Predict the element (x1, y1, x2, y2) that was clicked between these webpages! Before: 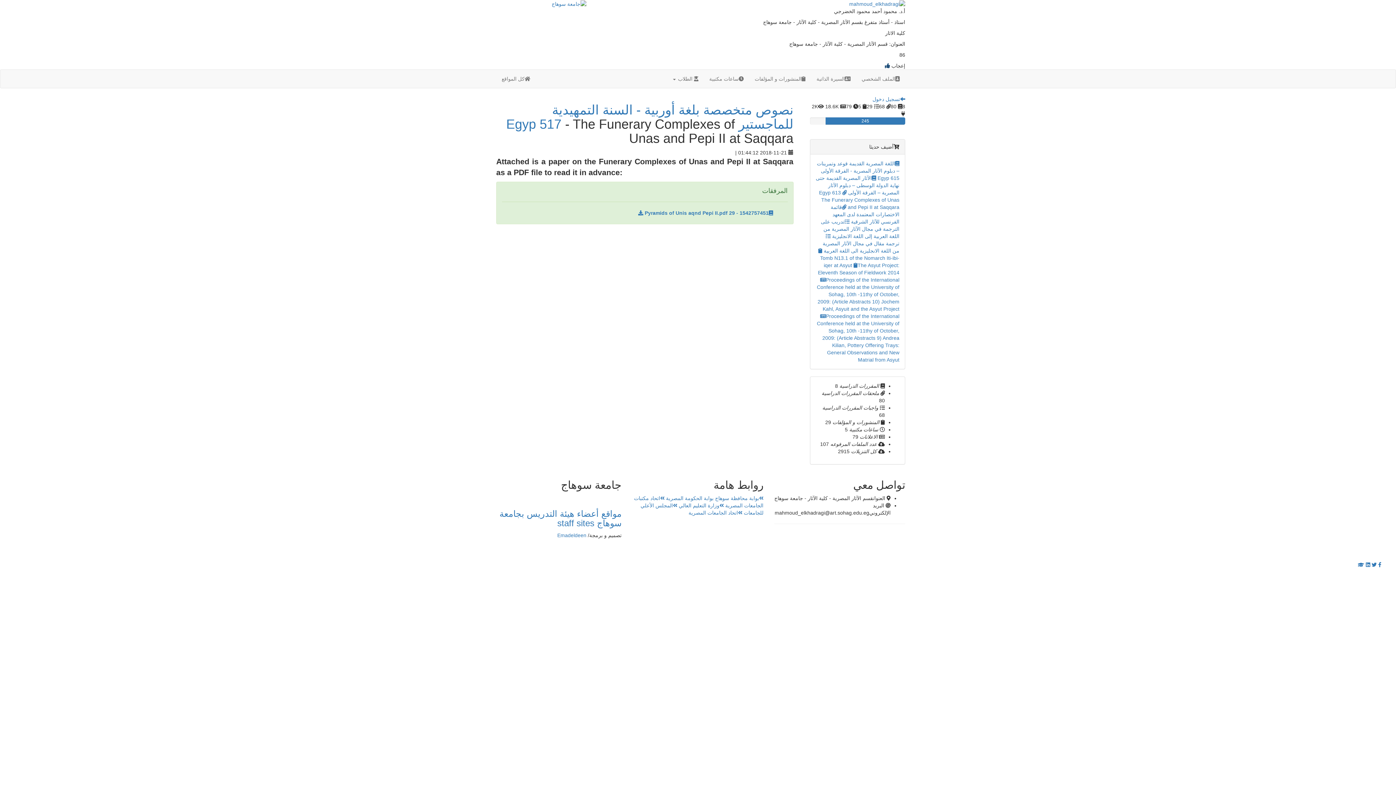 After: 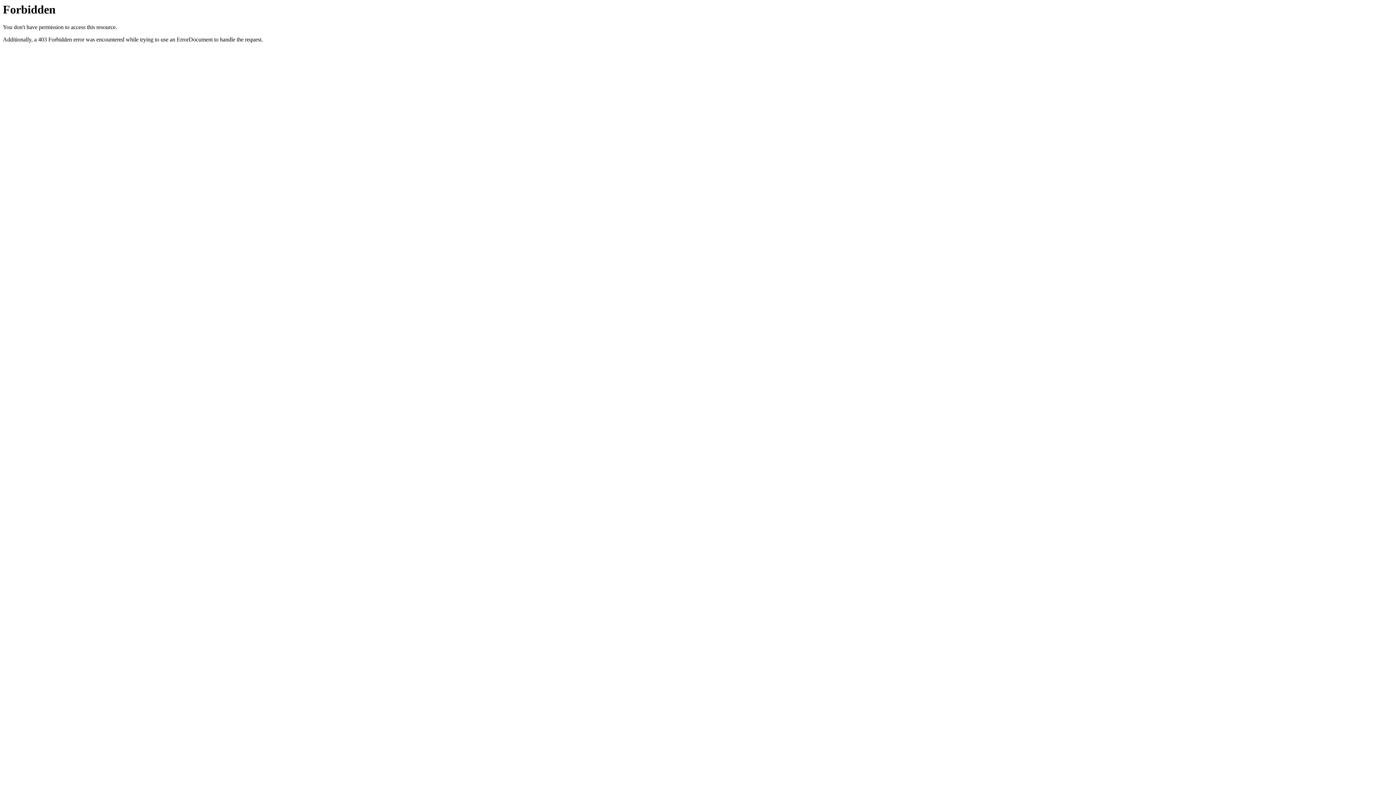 Action: bbox: (551, 0, 586, 6)